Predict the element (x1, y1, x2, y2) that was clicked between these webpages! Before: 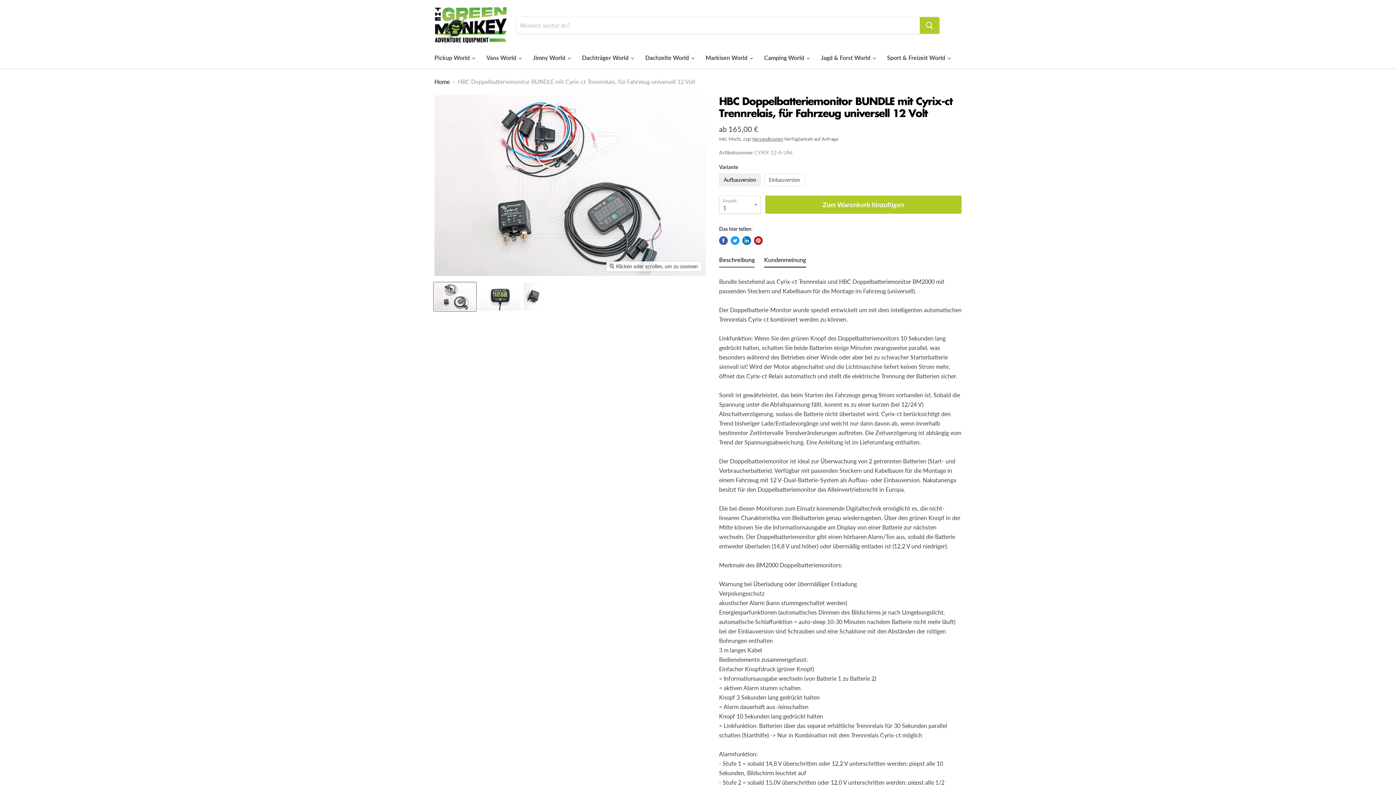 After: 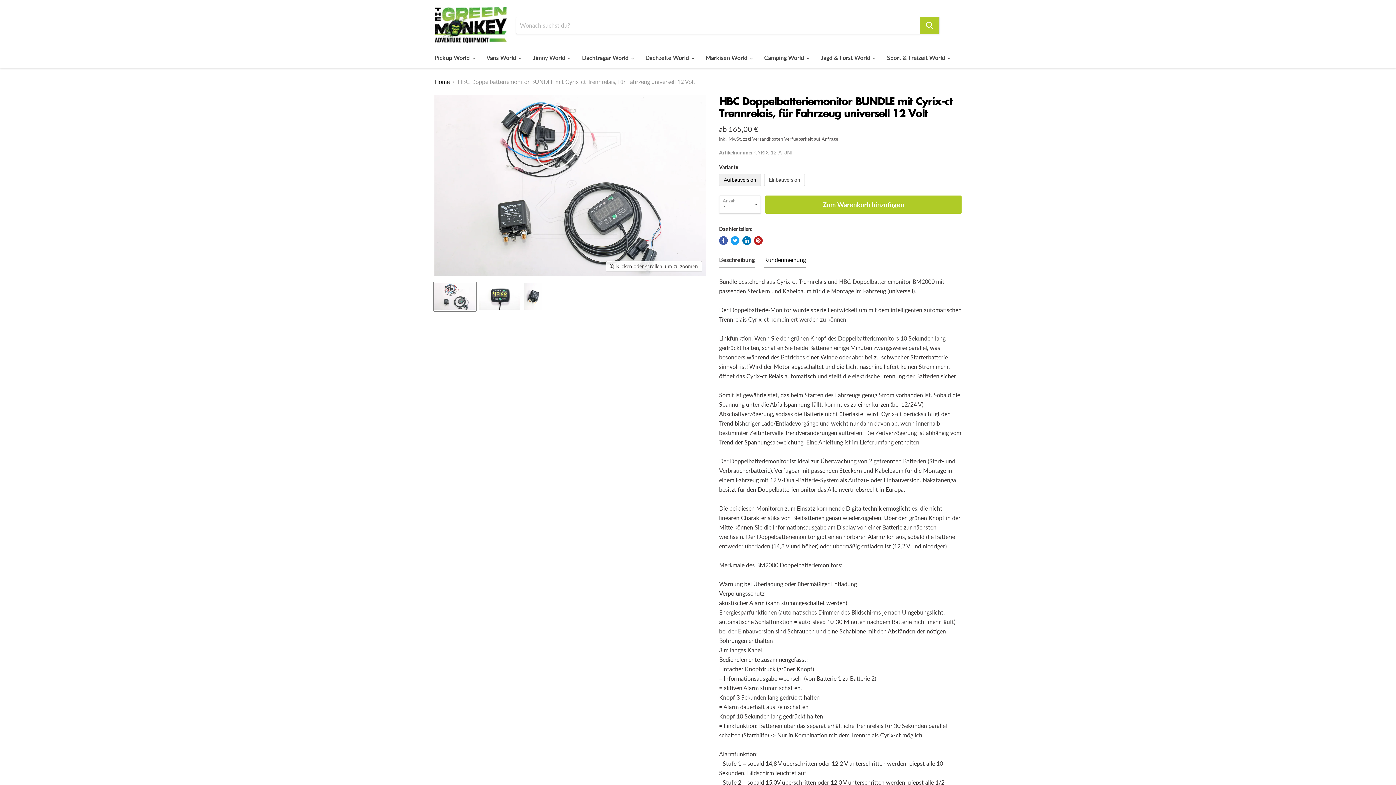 Action: label: Beschreibung bbox: (719, 255, 754, 267)